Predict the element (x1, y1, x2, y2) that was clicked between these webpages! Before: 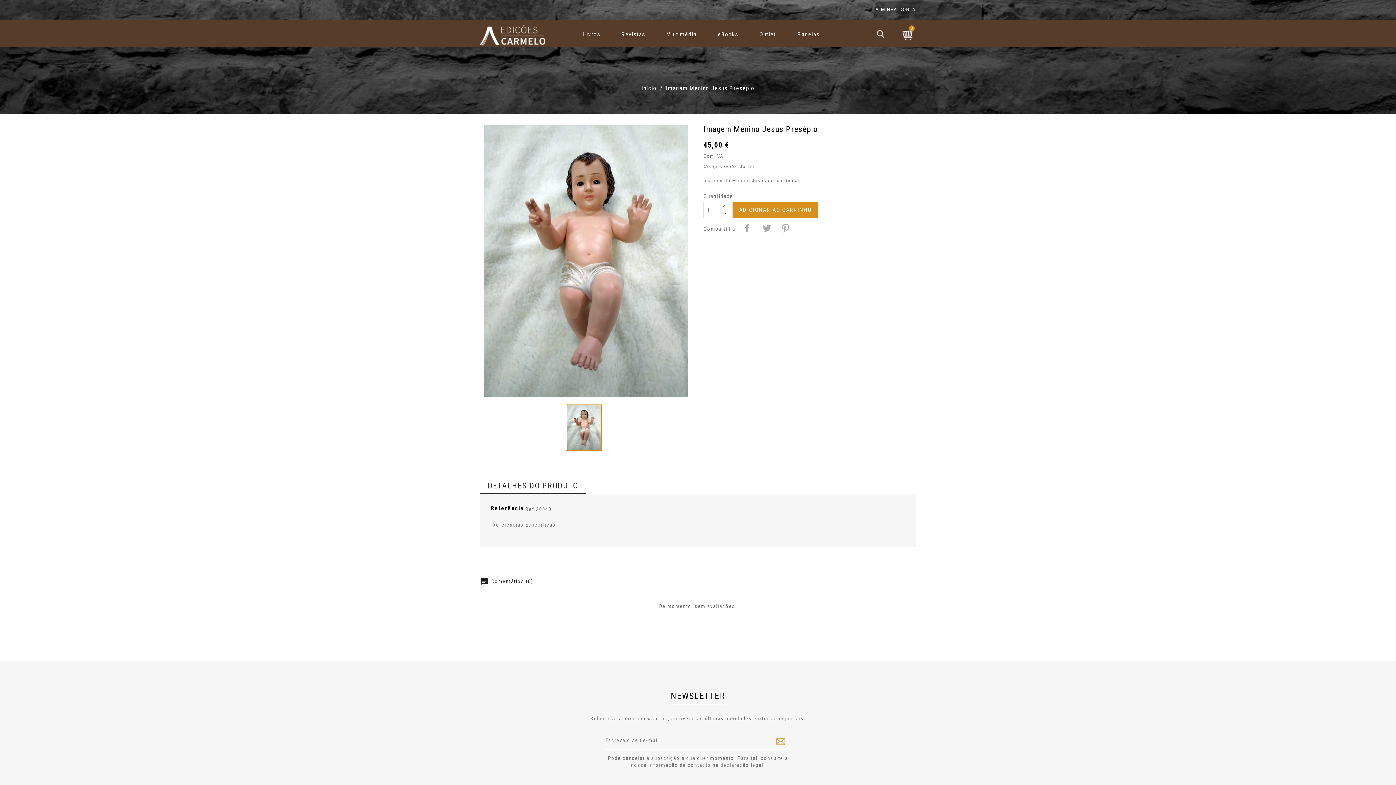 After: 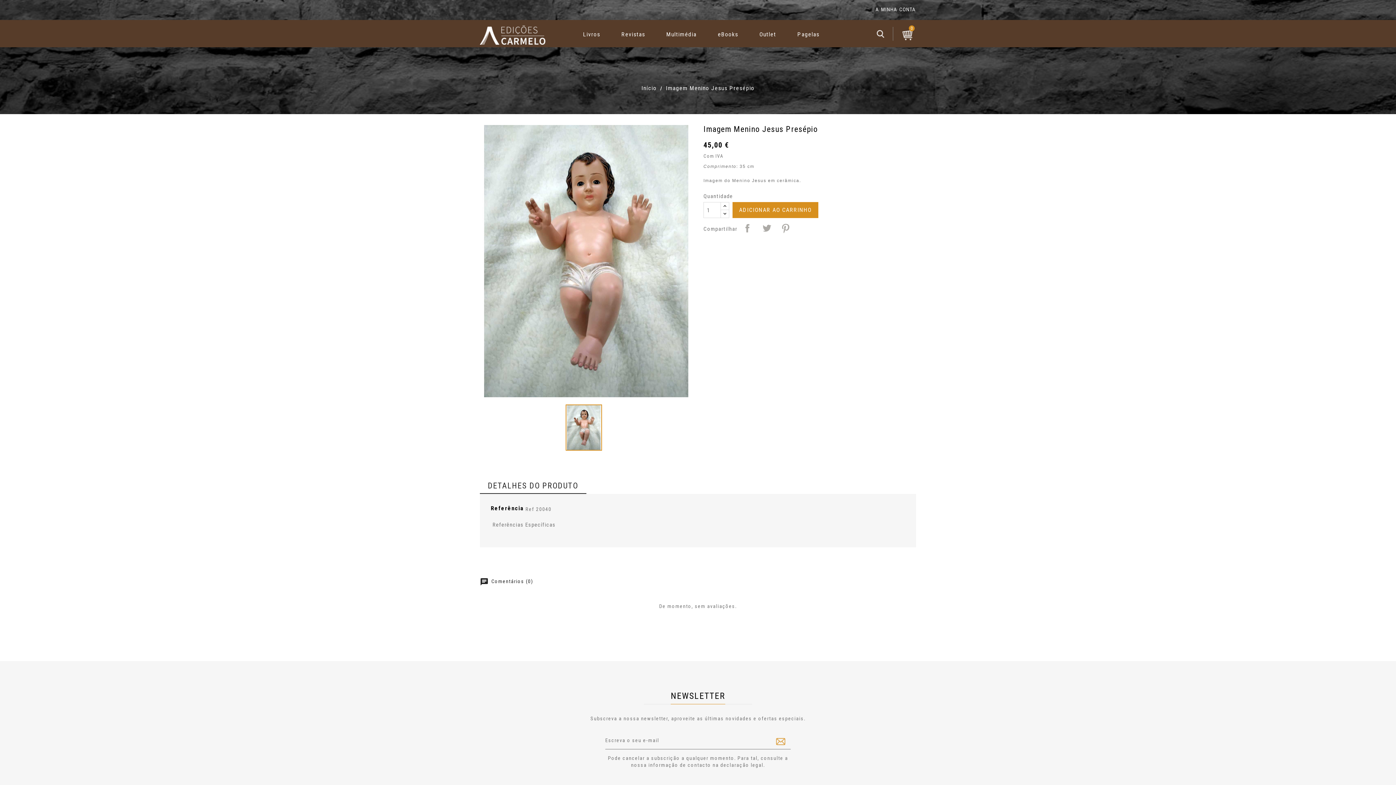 Action: bbox: (480, 478, 586, 494) label: DETALHES DO PRODUTO